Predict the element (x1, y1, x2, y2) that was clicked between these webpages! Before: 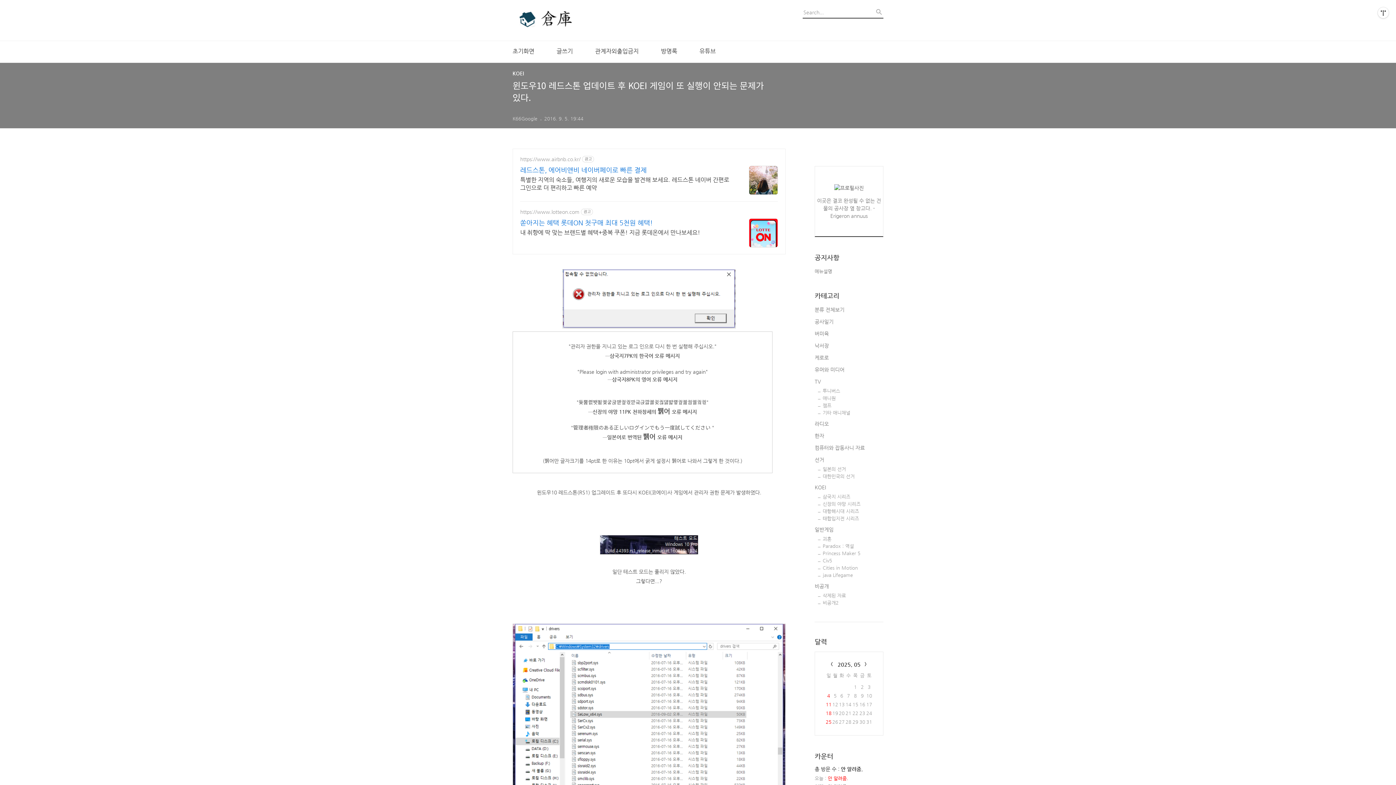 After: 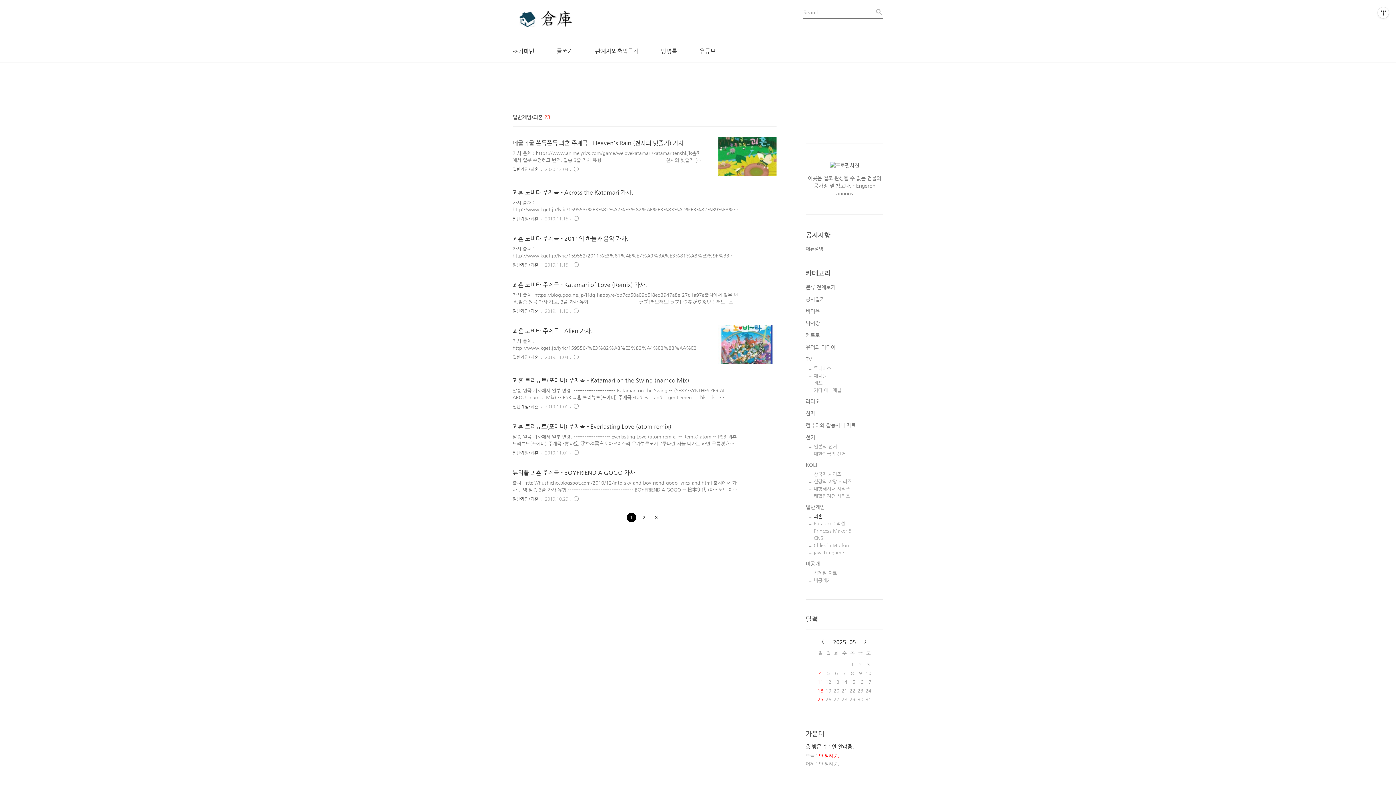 Action: label: 괴혼 bbox: (822, 536, 883, 541)